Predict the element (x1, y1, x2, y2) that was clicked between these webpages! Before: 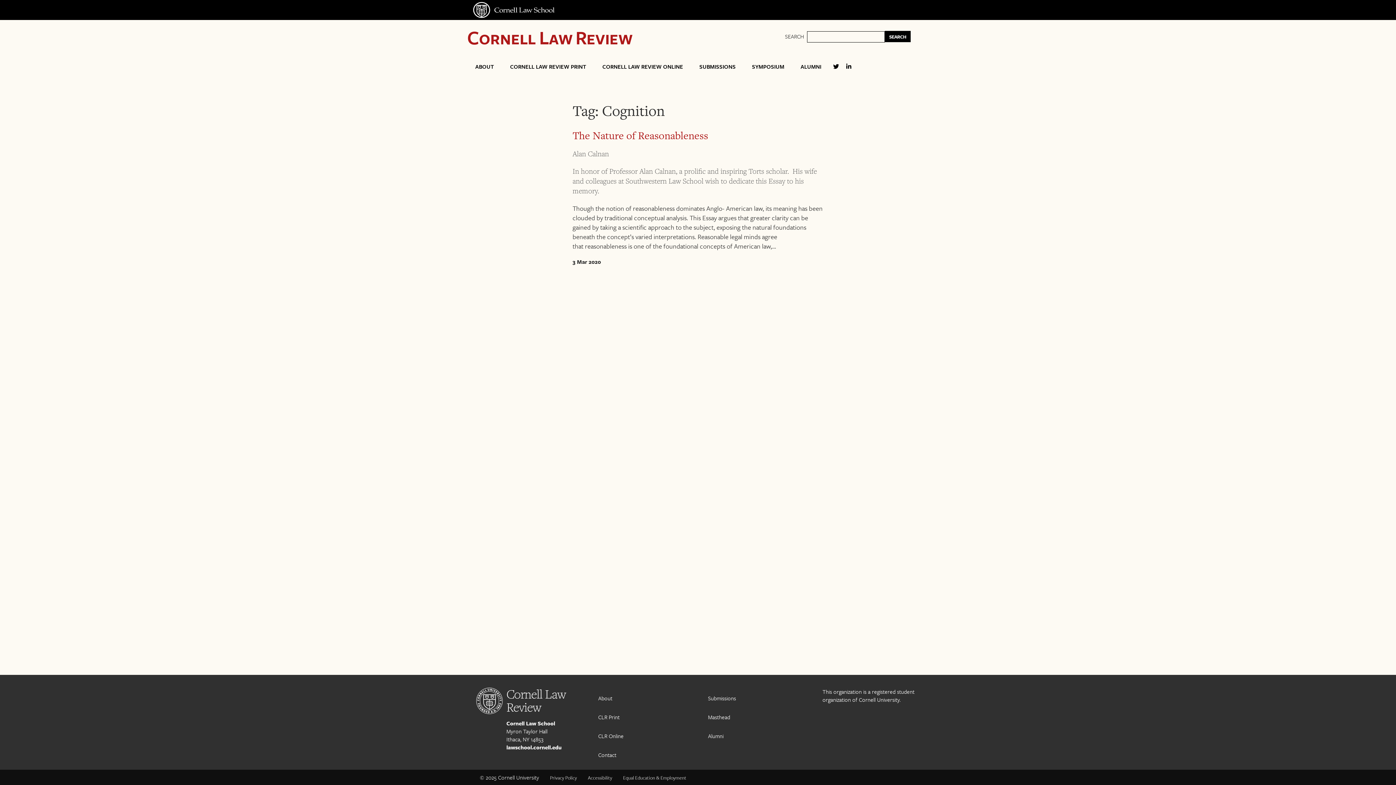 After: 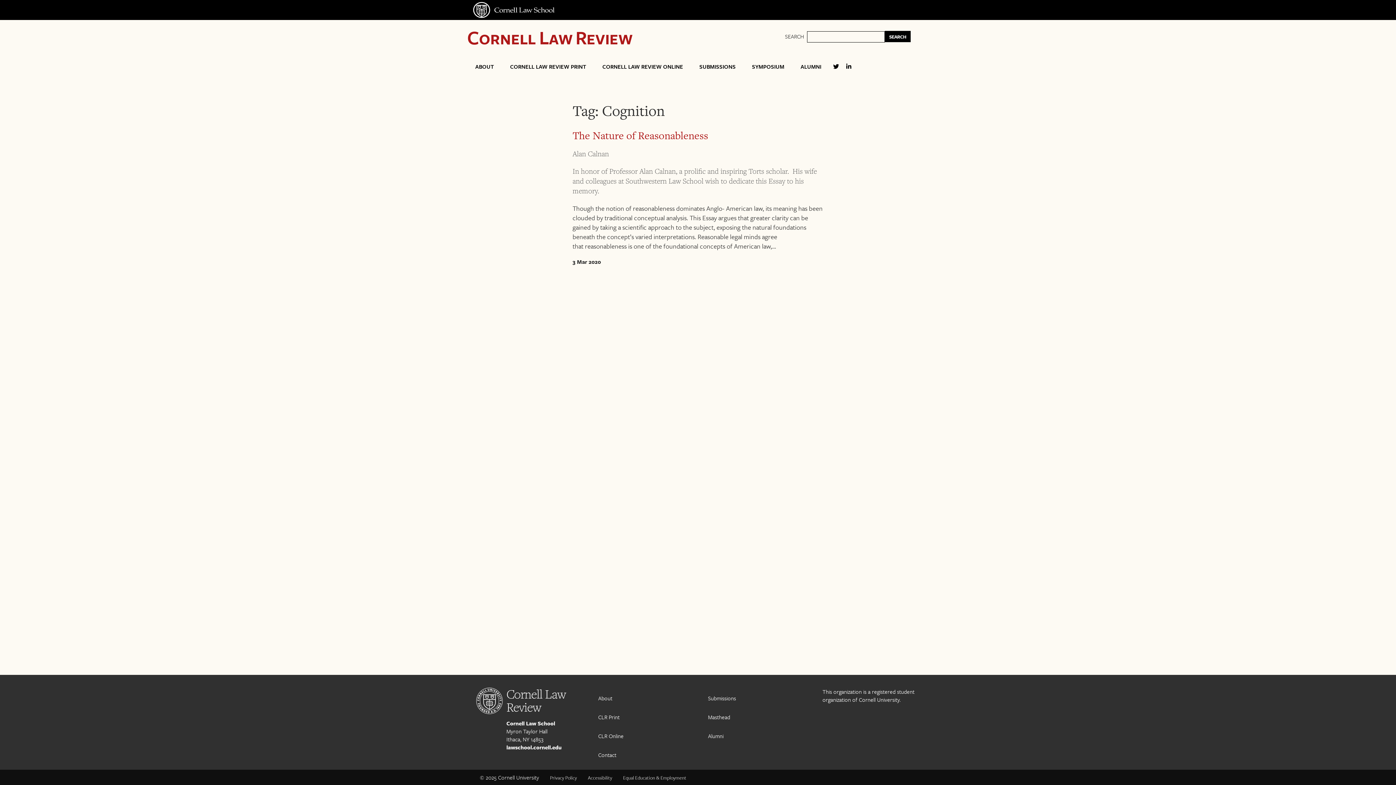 Action: label: Cornell Law School bbox: (506, 719, 555, 727)